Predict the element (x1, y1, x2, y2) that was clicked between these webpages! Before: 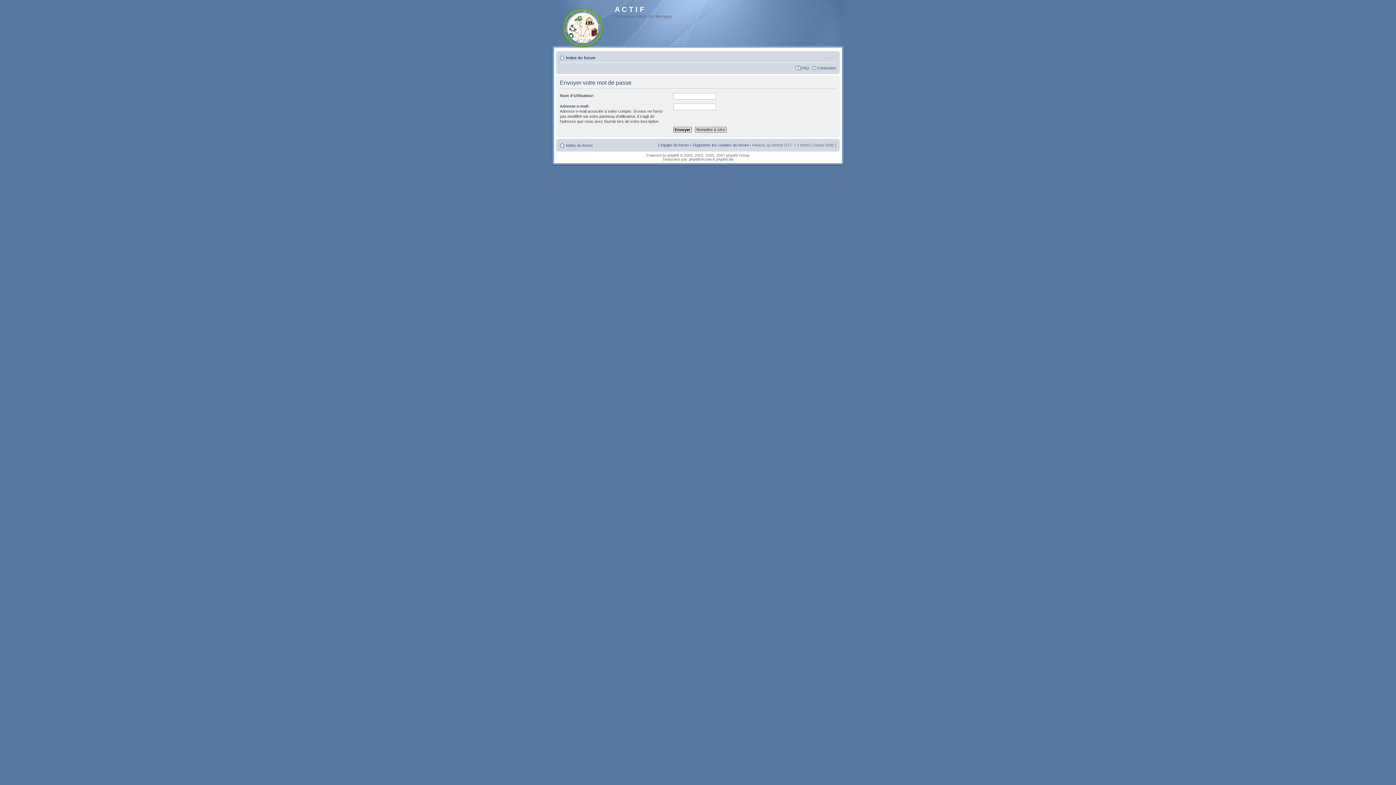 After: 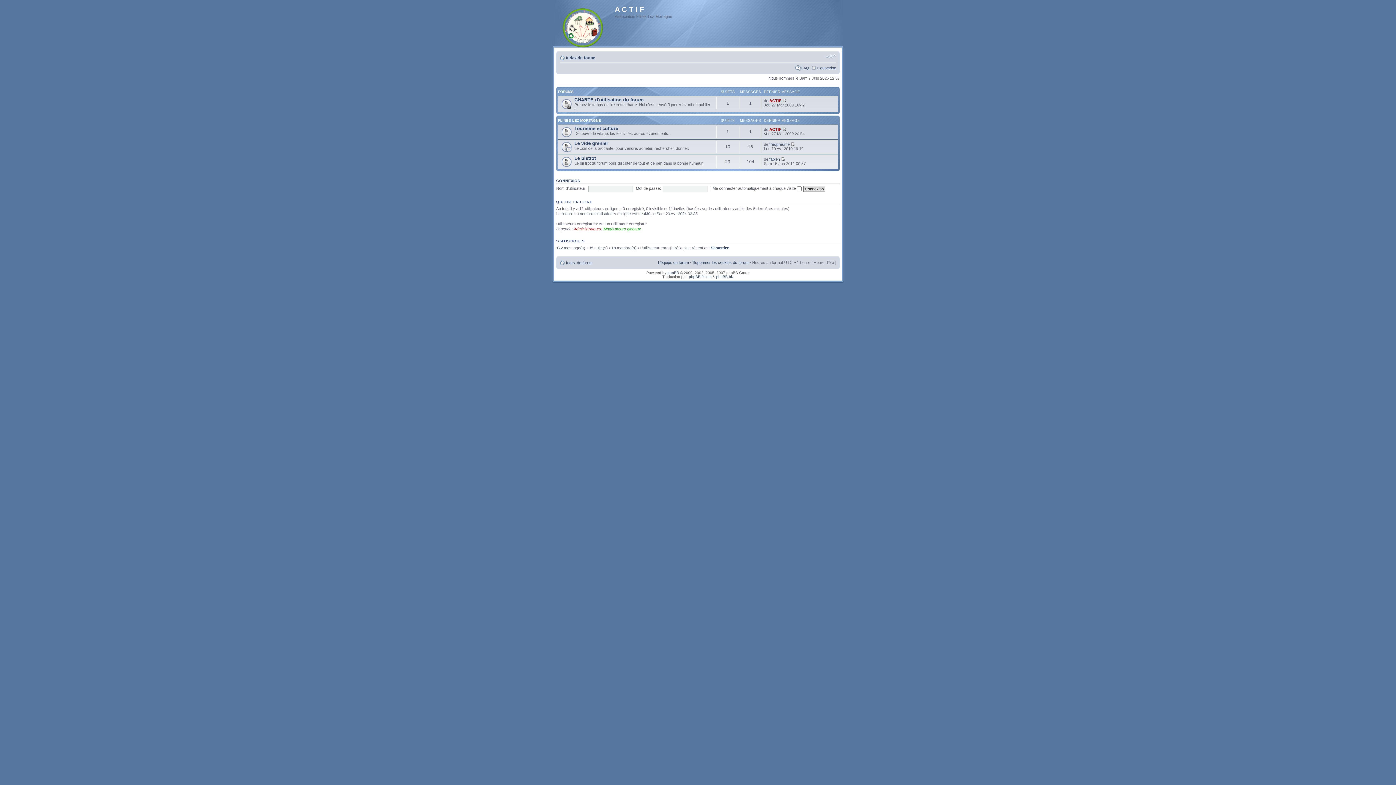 Action: label: Index du forum bbox: (566, 55, 595, 60)